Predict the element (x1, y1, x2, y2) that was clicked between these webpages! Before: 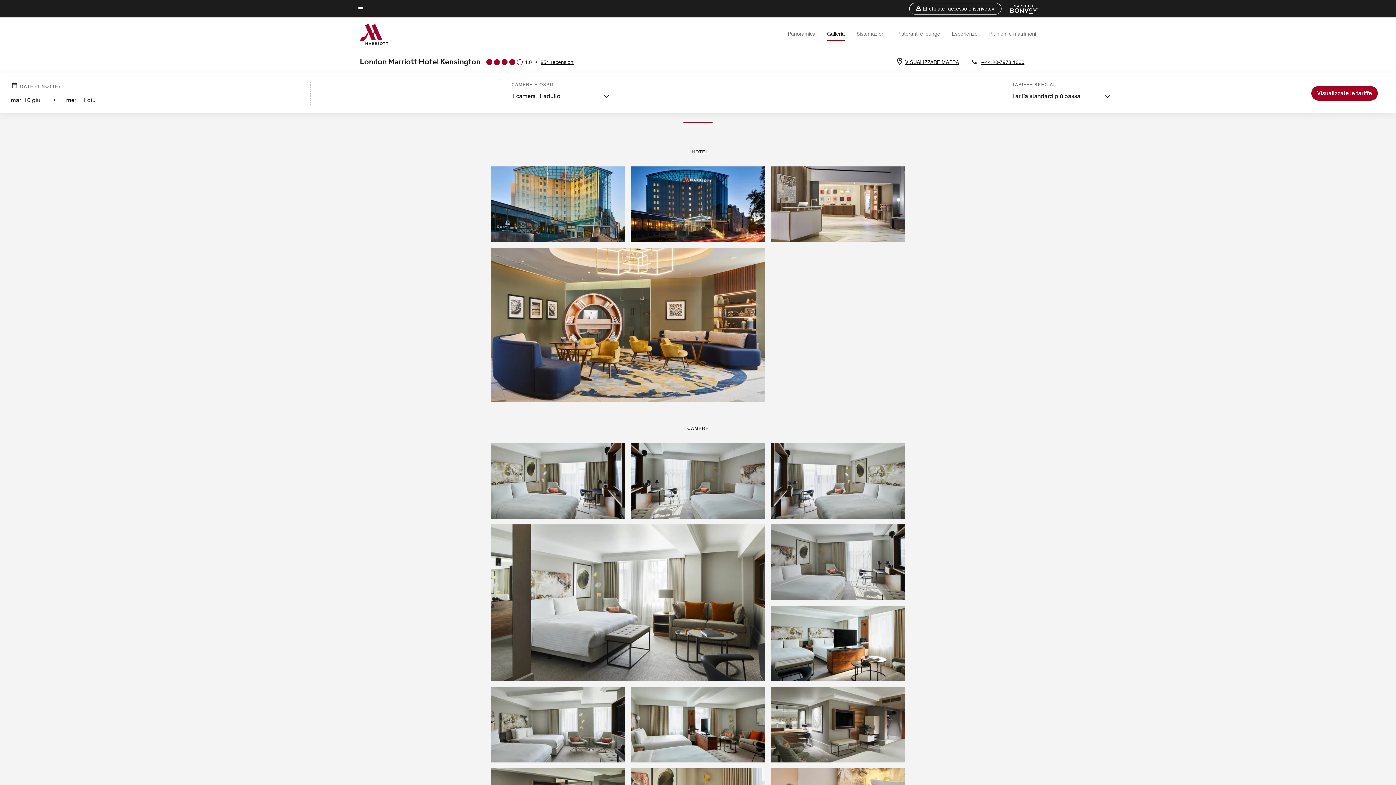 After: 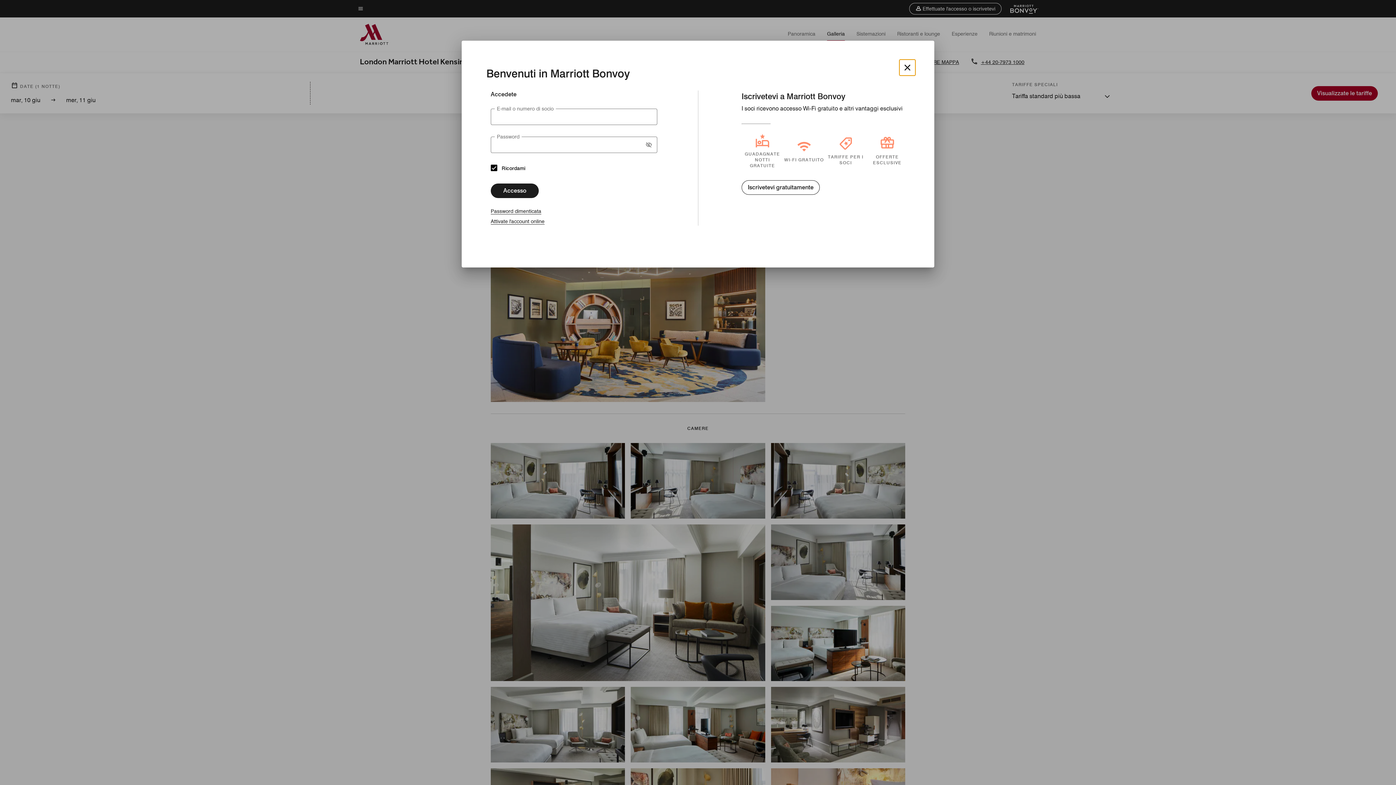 Action: bbox: (909, 2, 1001, 14) label: Effettuate l'accesso o iscrivetevi